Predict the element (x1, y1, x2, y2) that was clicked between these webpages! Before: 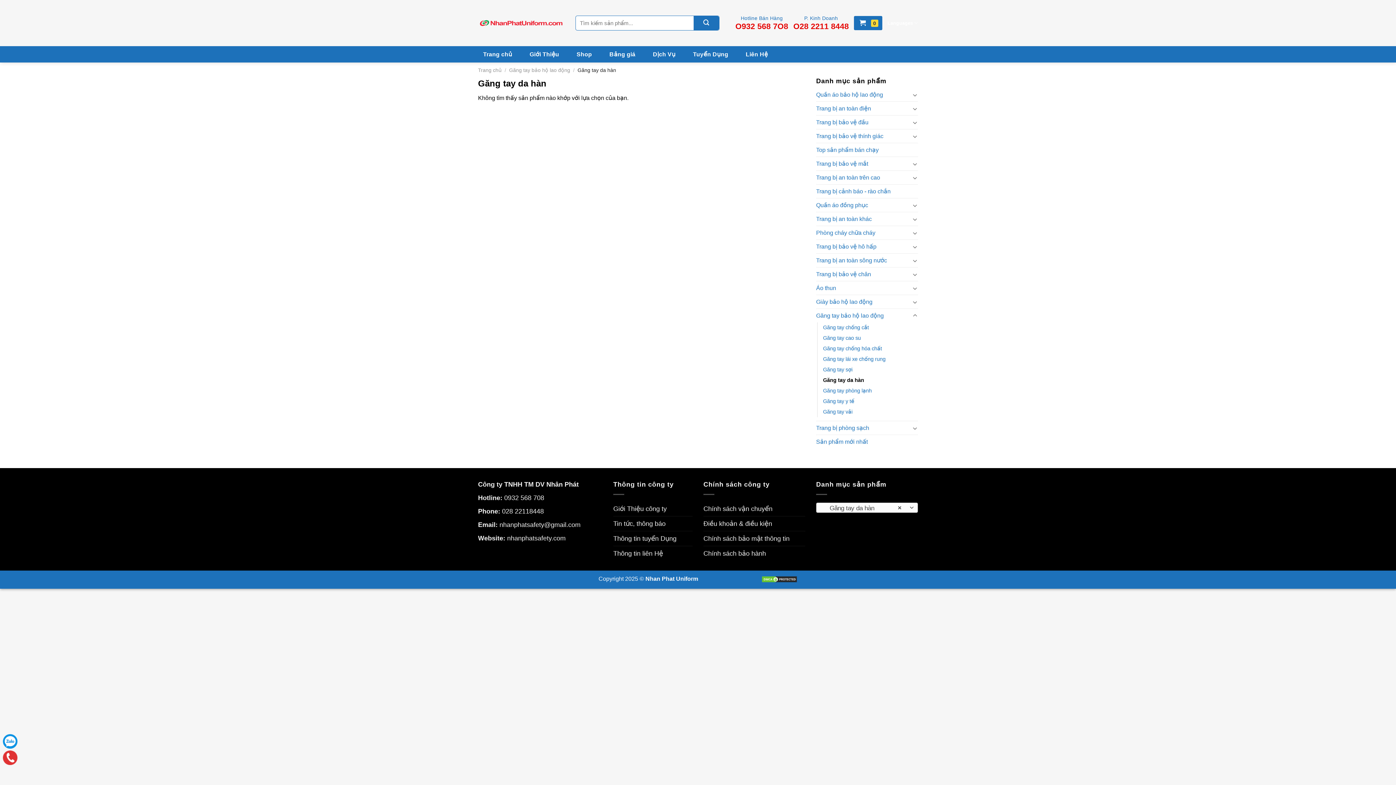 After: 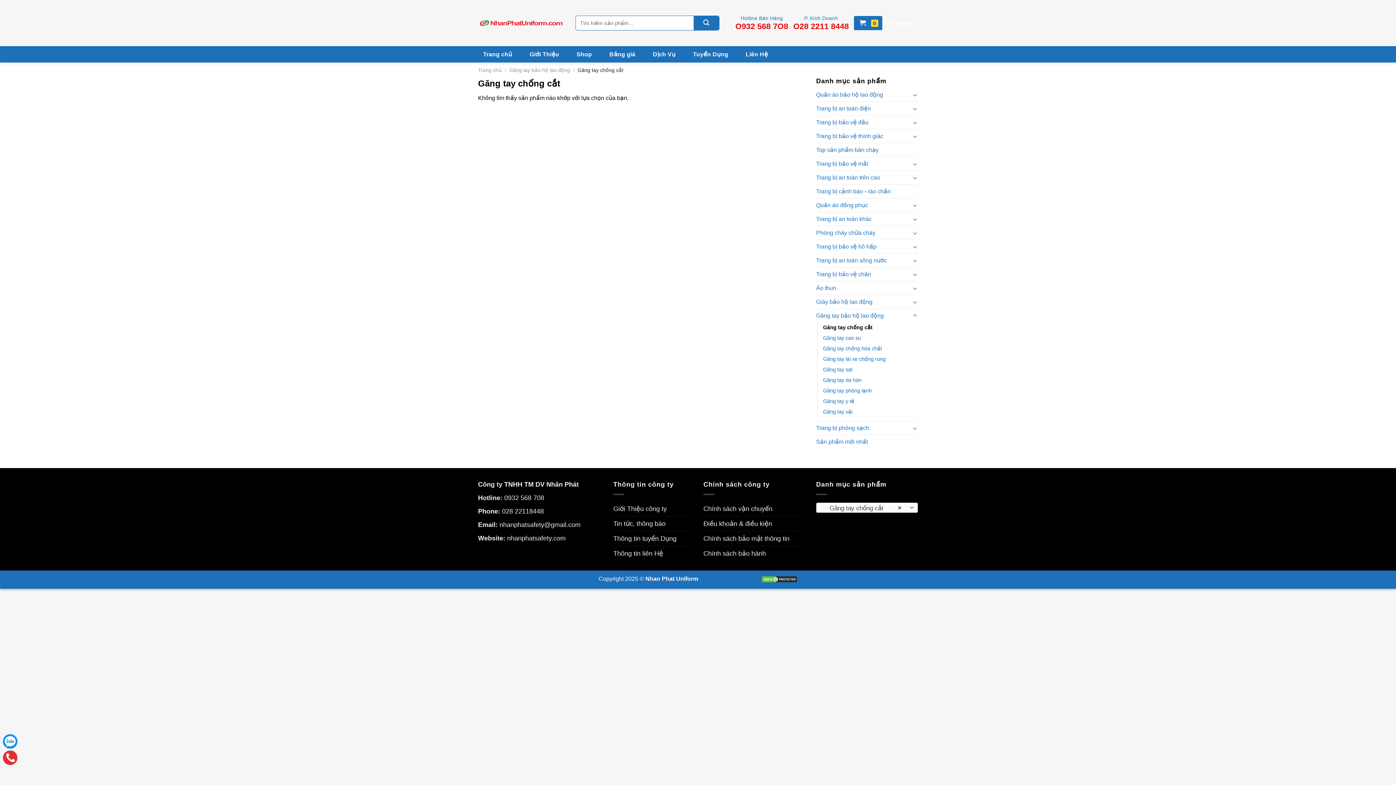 Action: label: Găng tay chống cắt bbox: (823, 322, 869, 333)